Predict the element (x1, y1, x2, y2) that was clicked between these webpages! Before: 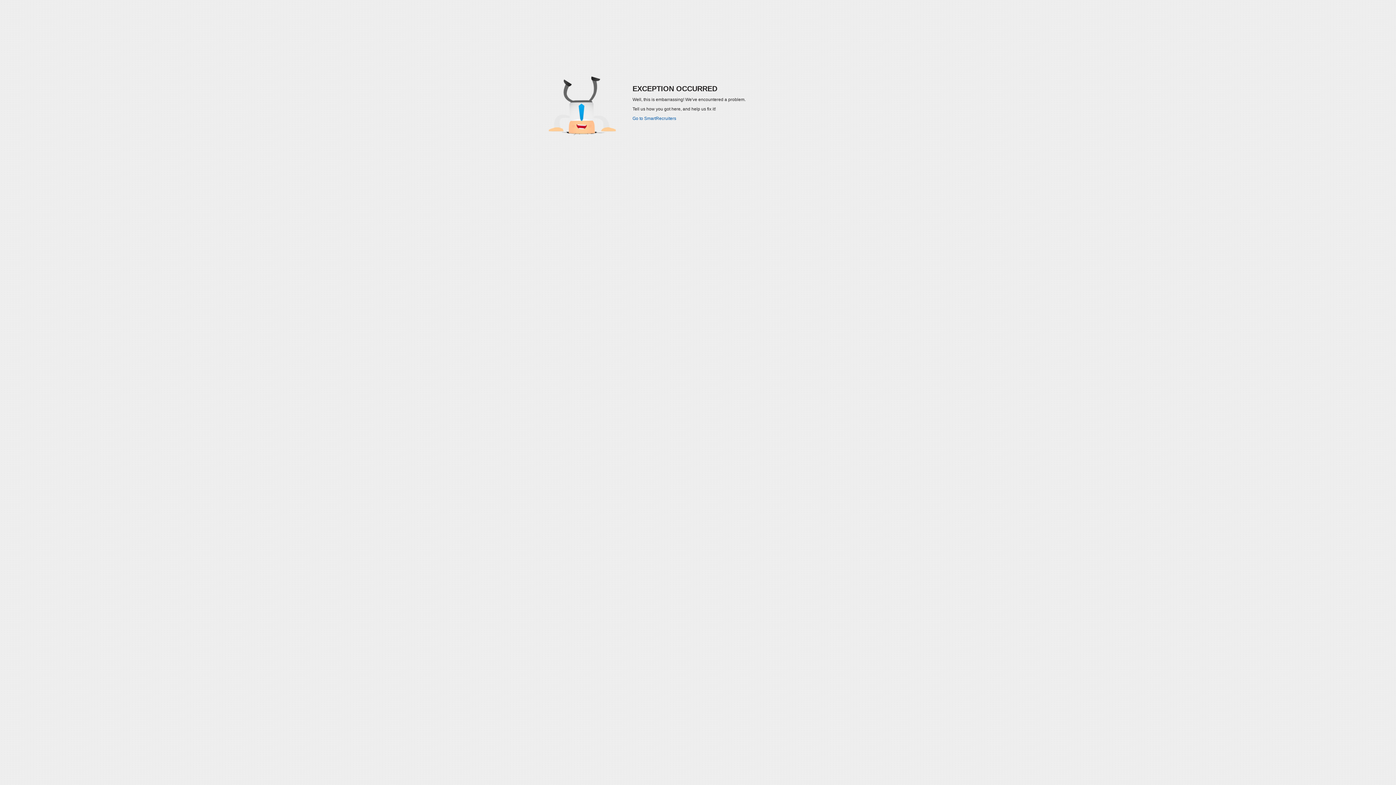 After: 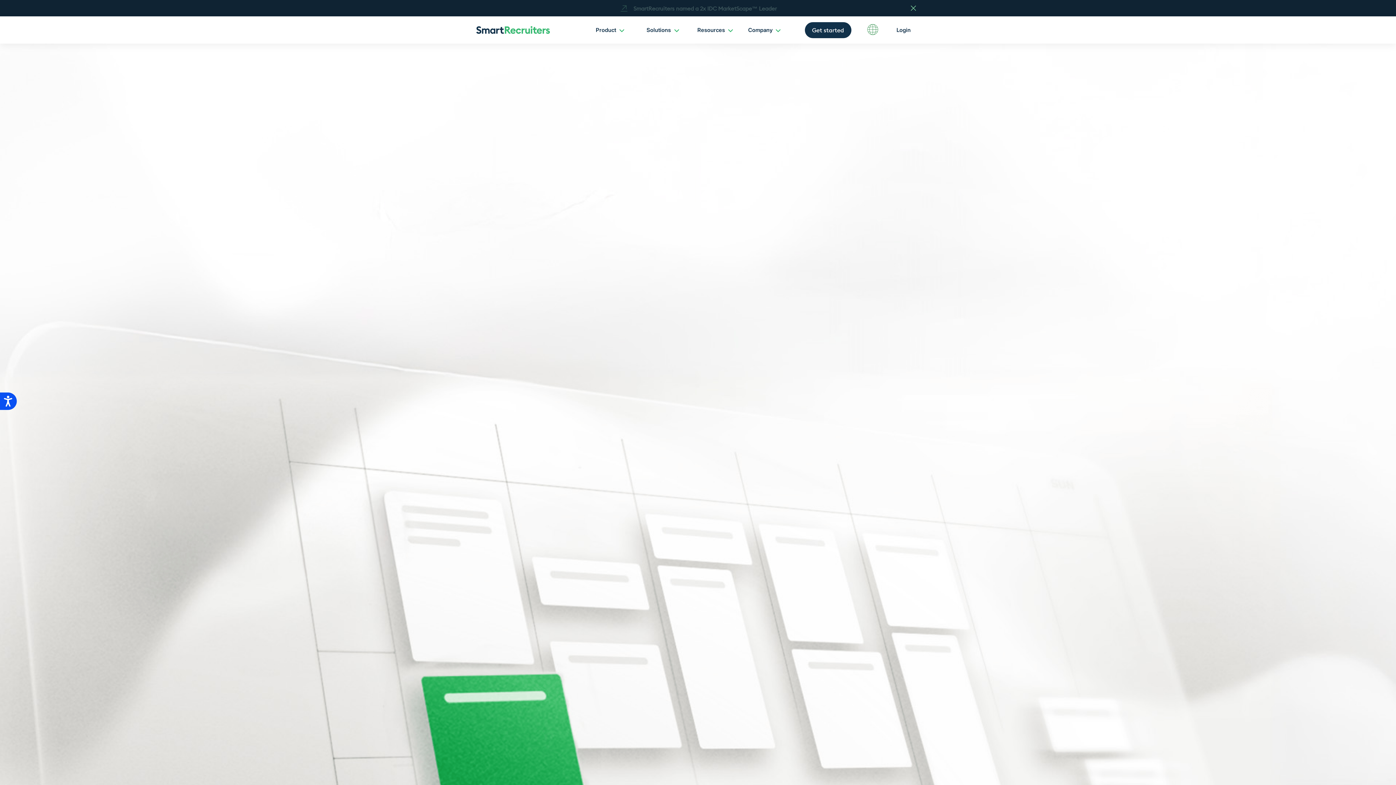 Action: bbox: (632, 116, 676, 121) label: Go to SmartRecruiters